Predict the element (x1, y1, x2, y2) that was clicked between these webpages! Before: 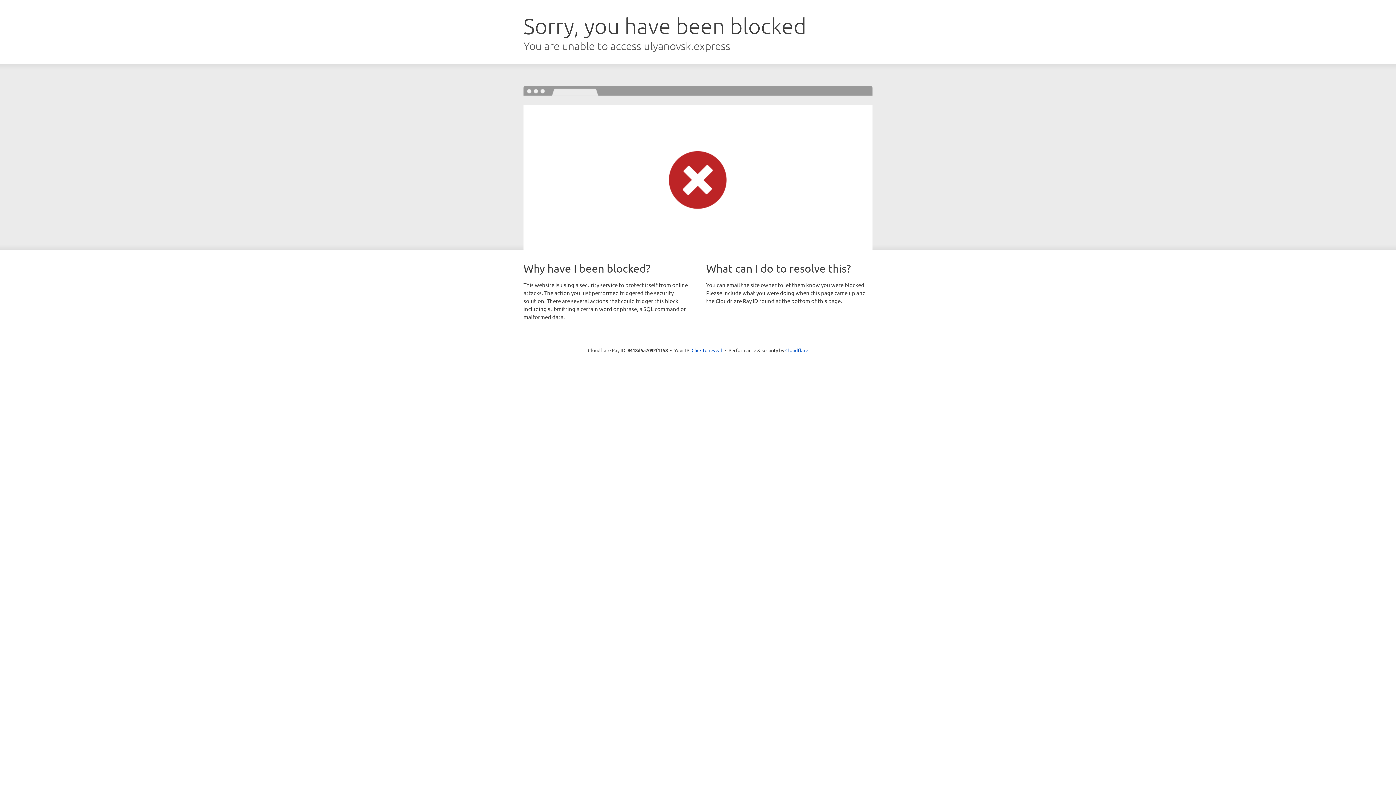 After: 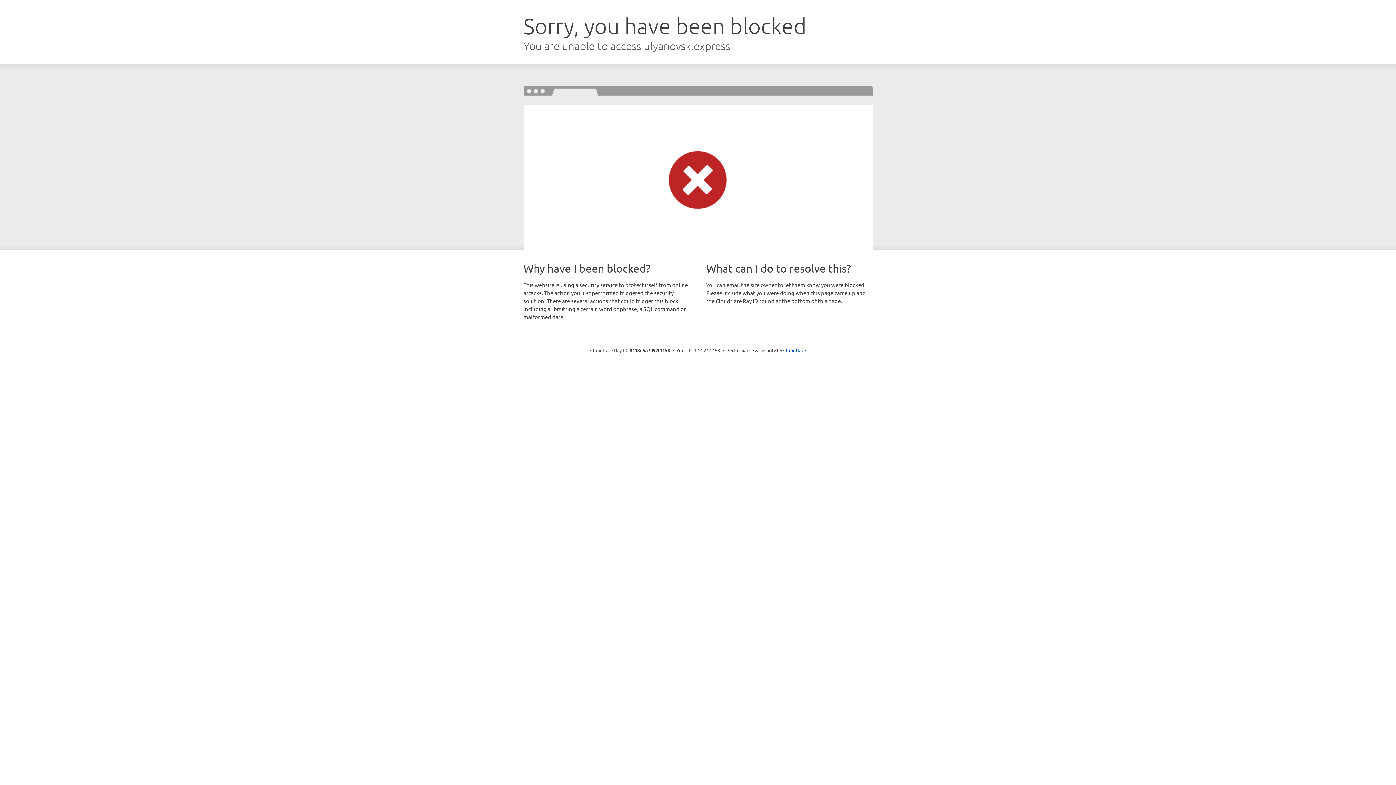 Action: label: Click to reveal bbox: (691, 346, 722, 353)